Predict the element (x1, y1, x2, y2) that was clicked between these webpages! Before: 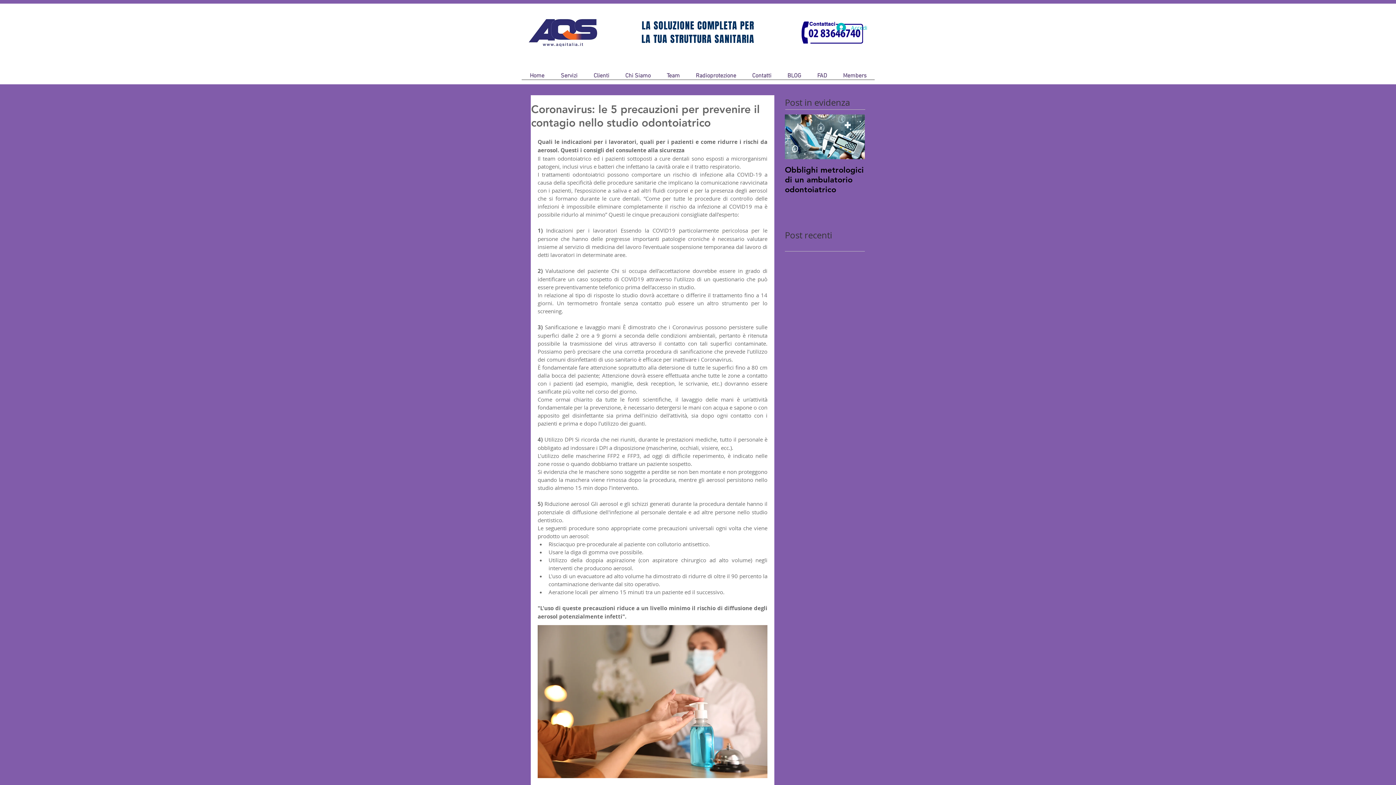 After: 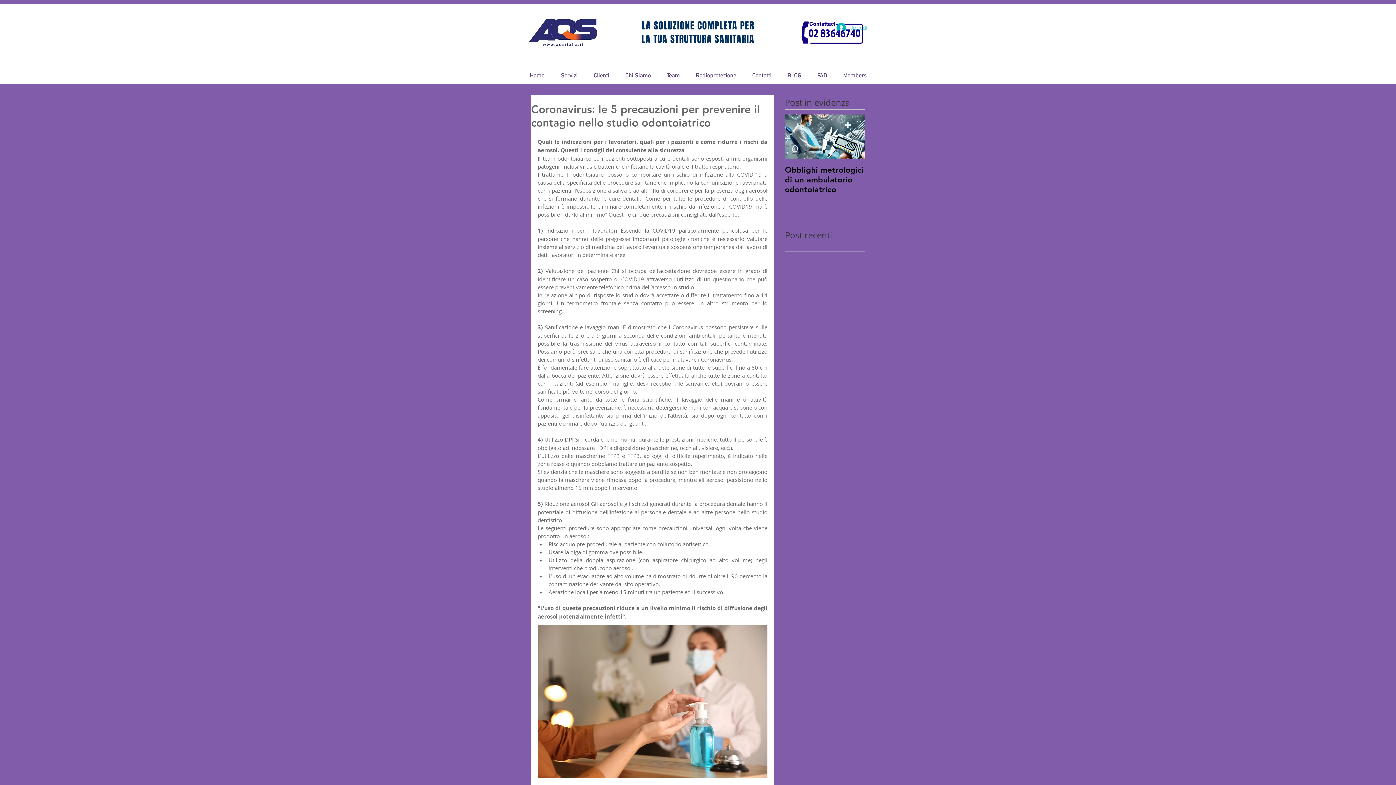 Action: label: Accedi bbox: (831, 20, 872, 34)